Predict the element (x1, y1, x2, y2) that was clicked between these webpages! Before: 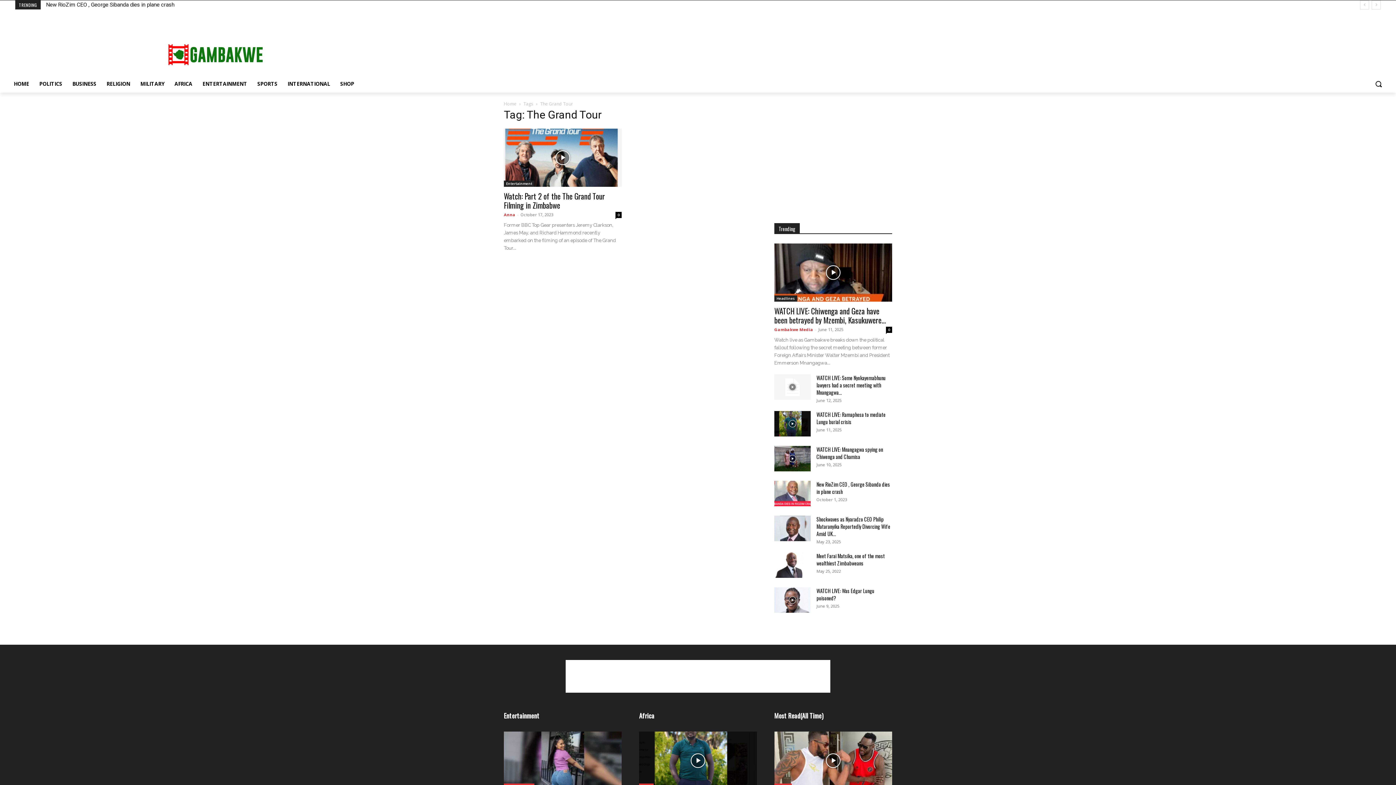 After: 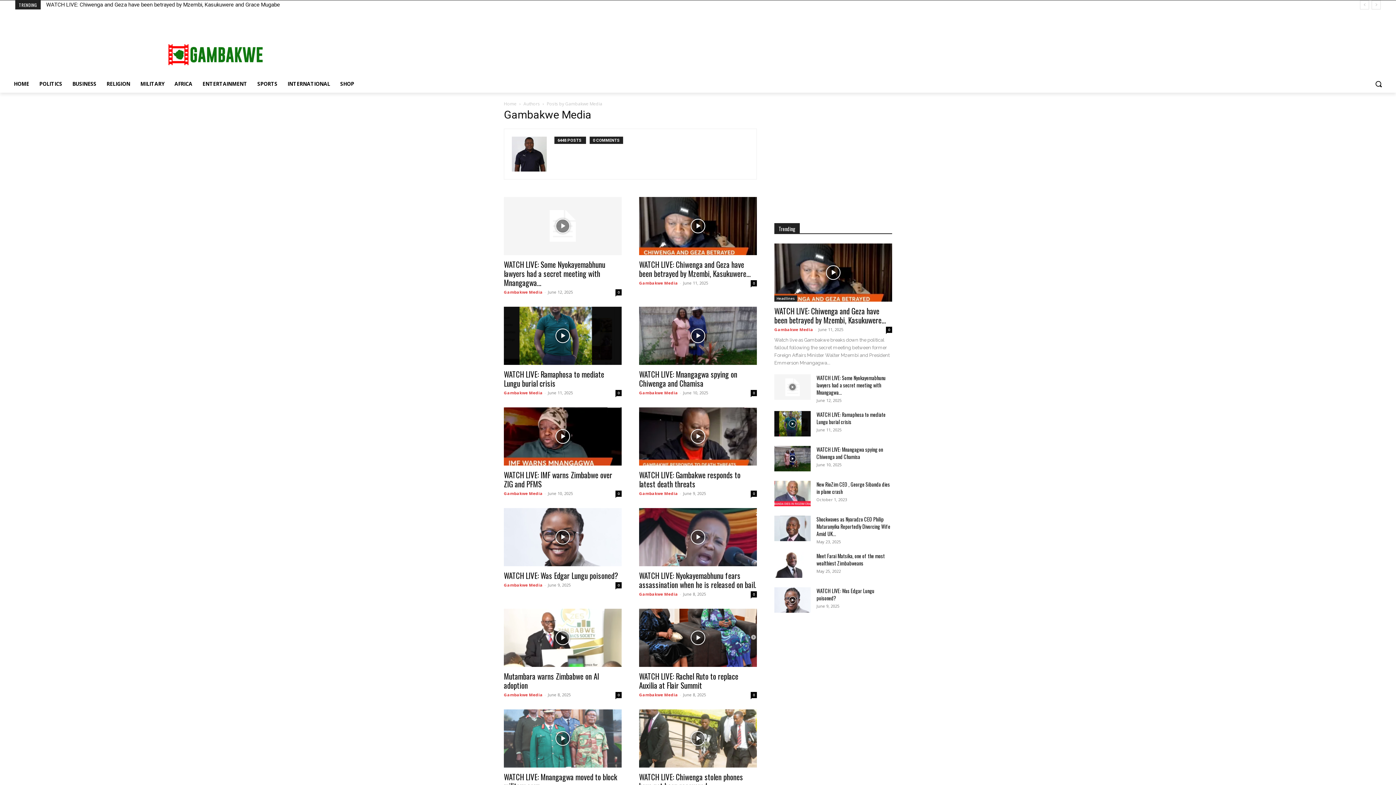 Action: label: Gambakwe Media bbox: (774, 326, 813, 332)